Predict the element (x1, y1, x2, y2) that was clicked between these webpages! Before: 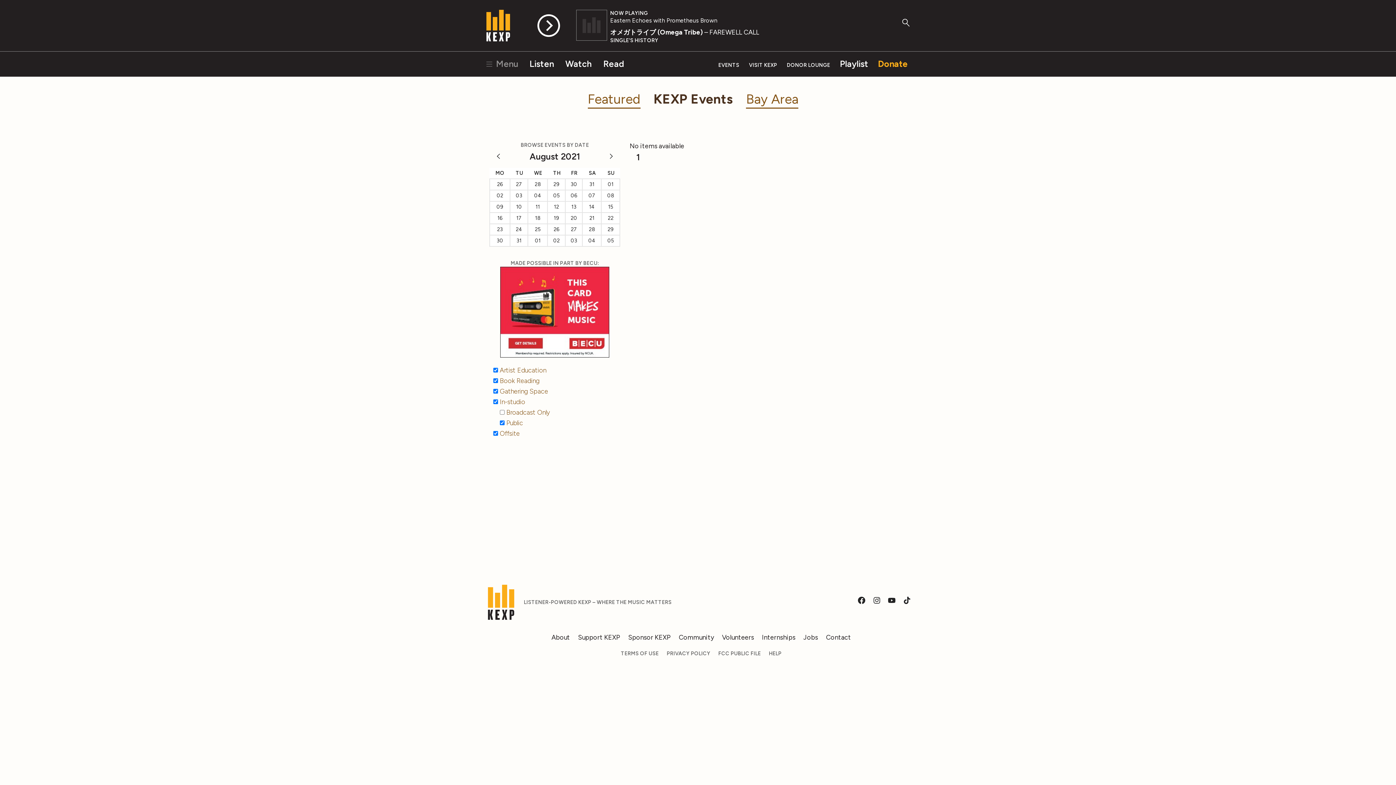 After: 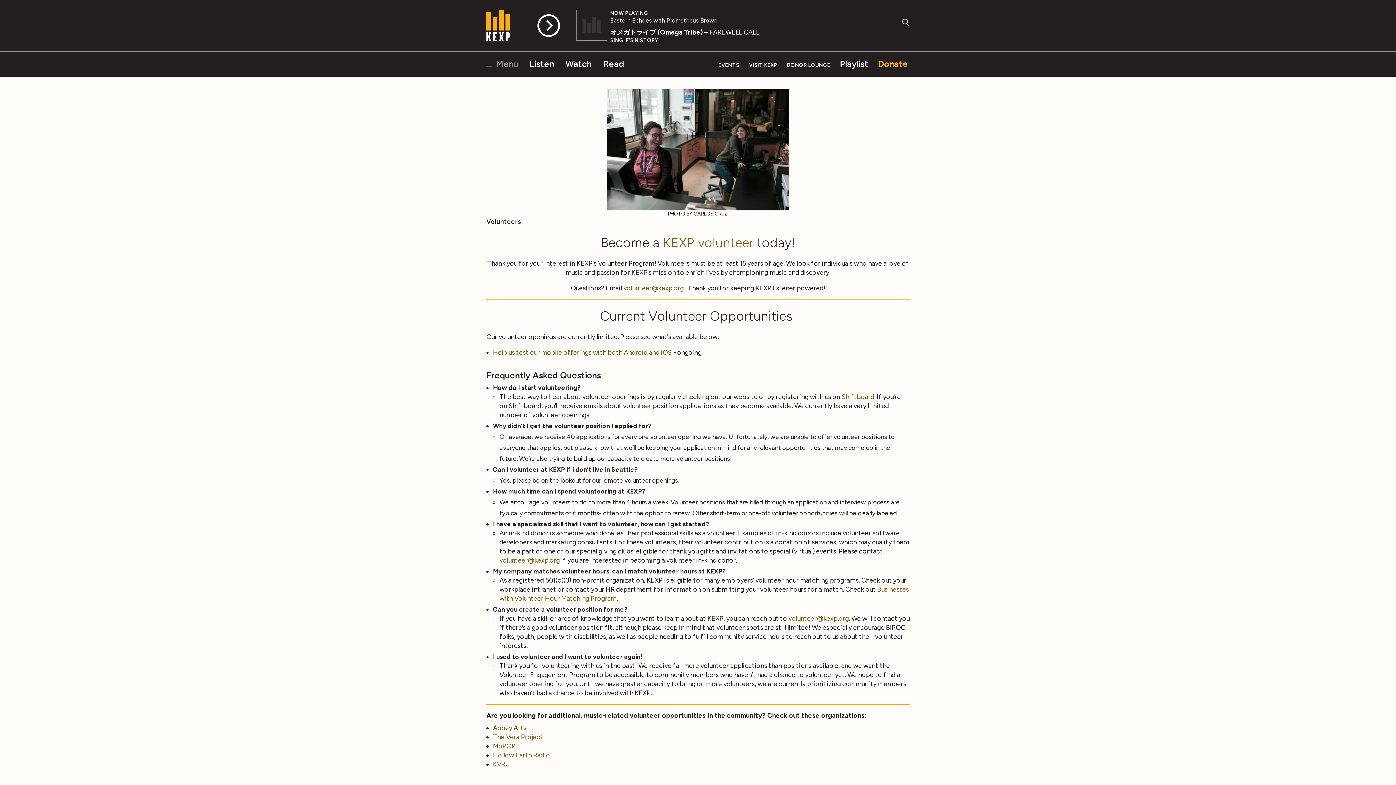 Action: label: Volunteers bbox: (722, 633, 754, 641)